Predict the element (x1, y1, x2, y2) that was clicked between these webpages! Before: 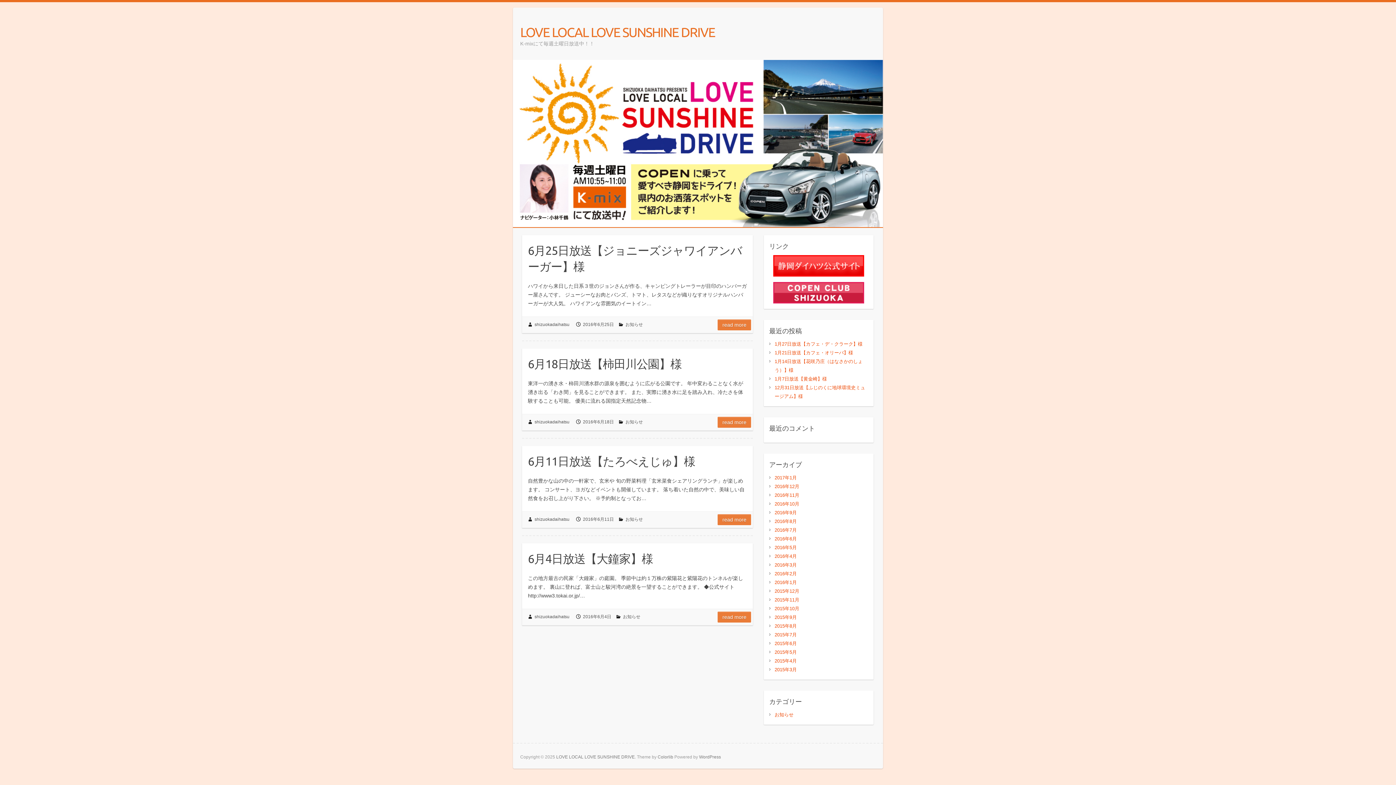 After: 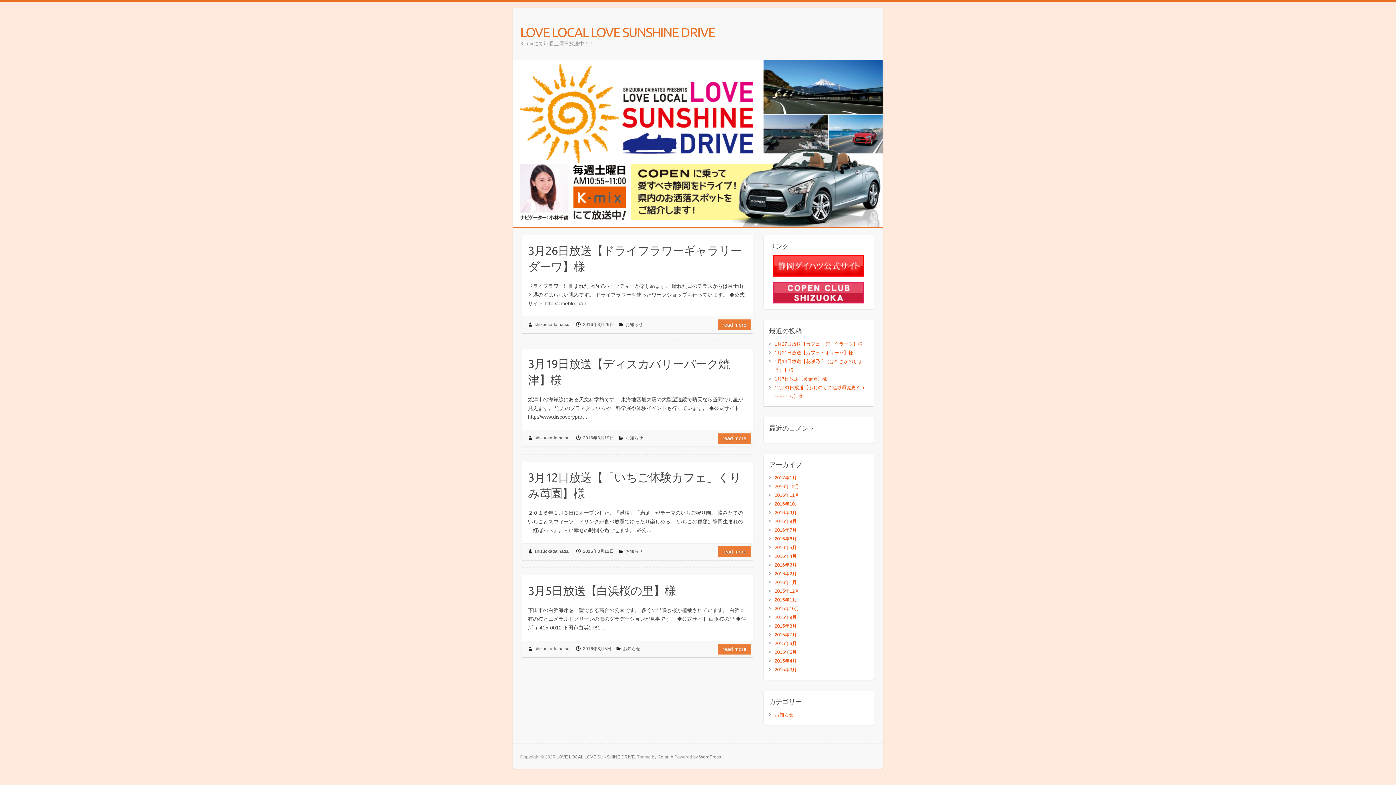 Action: bbox: (774, 562, 797, 568) label: 2016年3月